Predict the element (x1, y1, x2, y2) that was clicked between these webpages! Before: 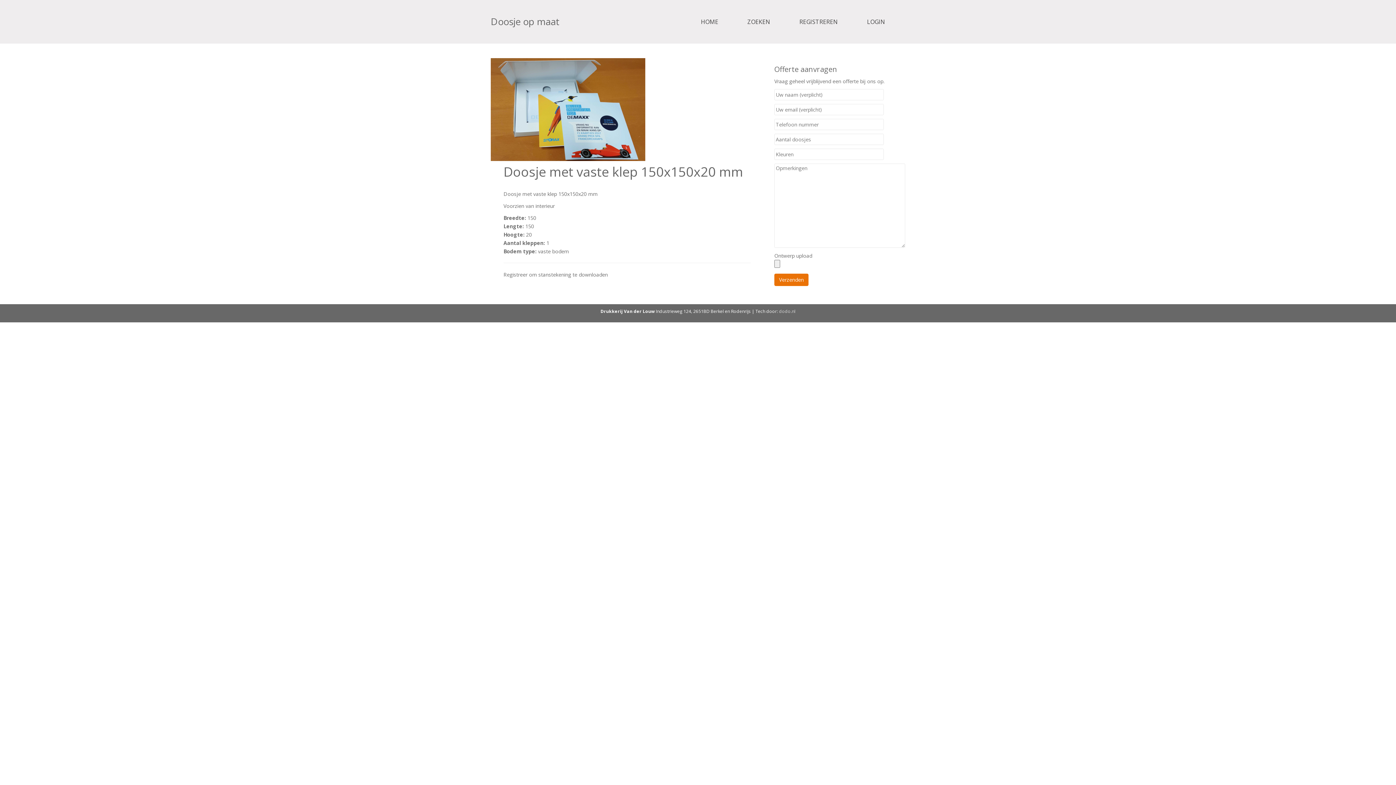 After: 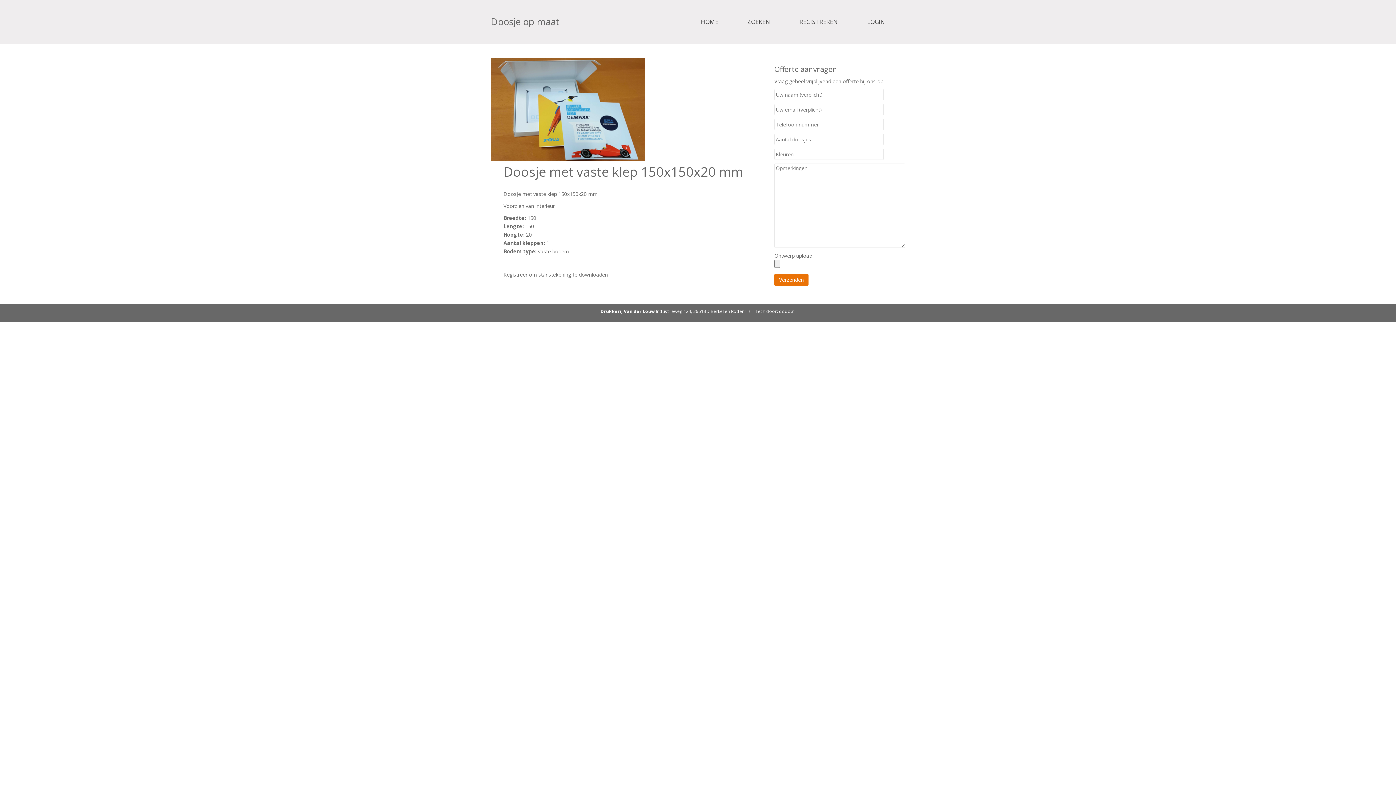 Action: bbox: (779, 308, 795, 314) label: dodo.nl